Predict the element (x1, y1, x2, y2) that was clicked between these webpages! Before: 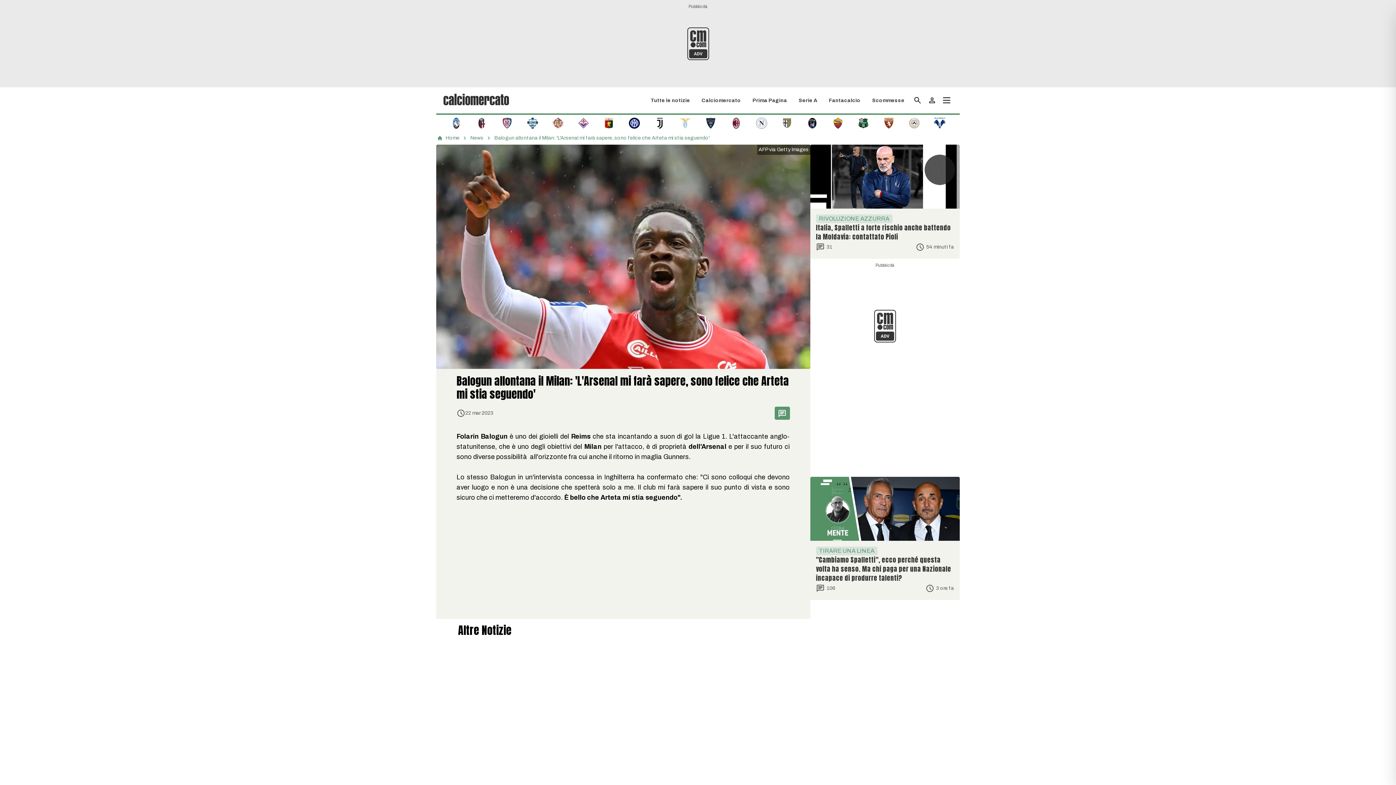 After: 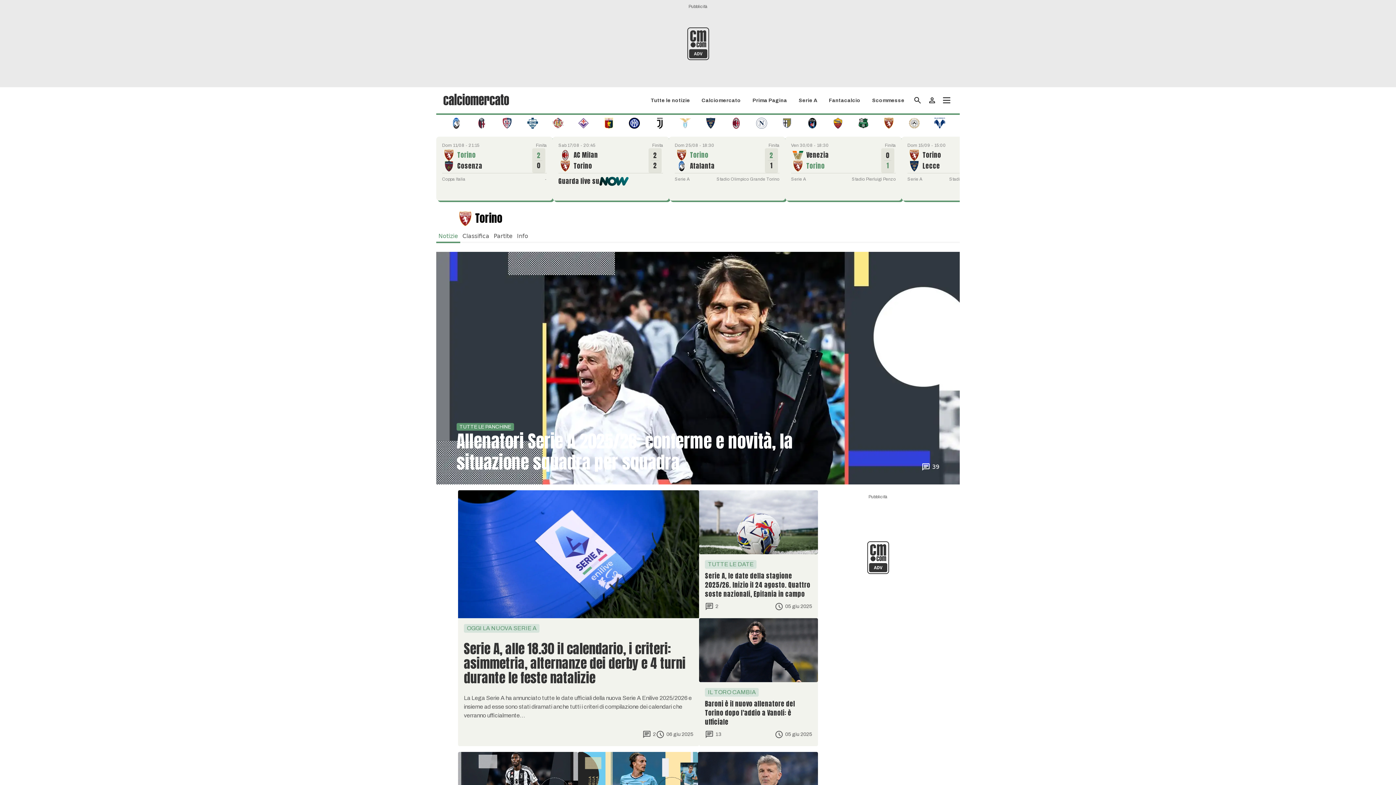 Action: bbox: (883, 119, 894, 126)